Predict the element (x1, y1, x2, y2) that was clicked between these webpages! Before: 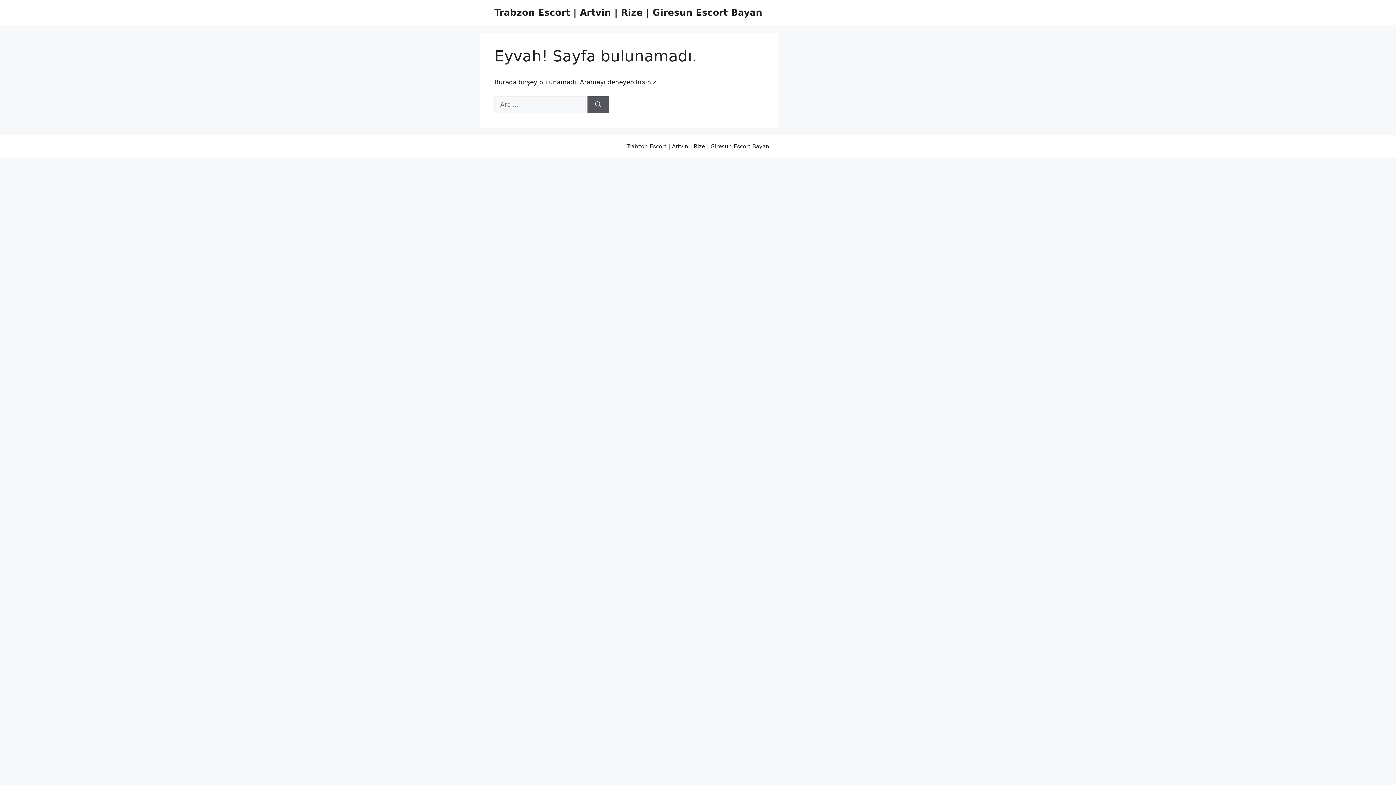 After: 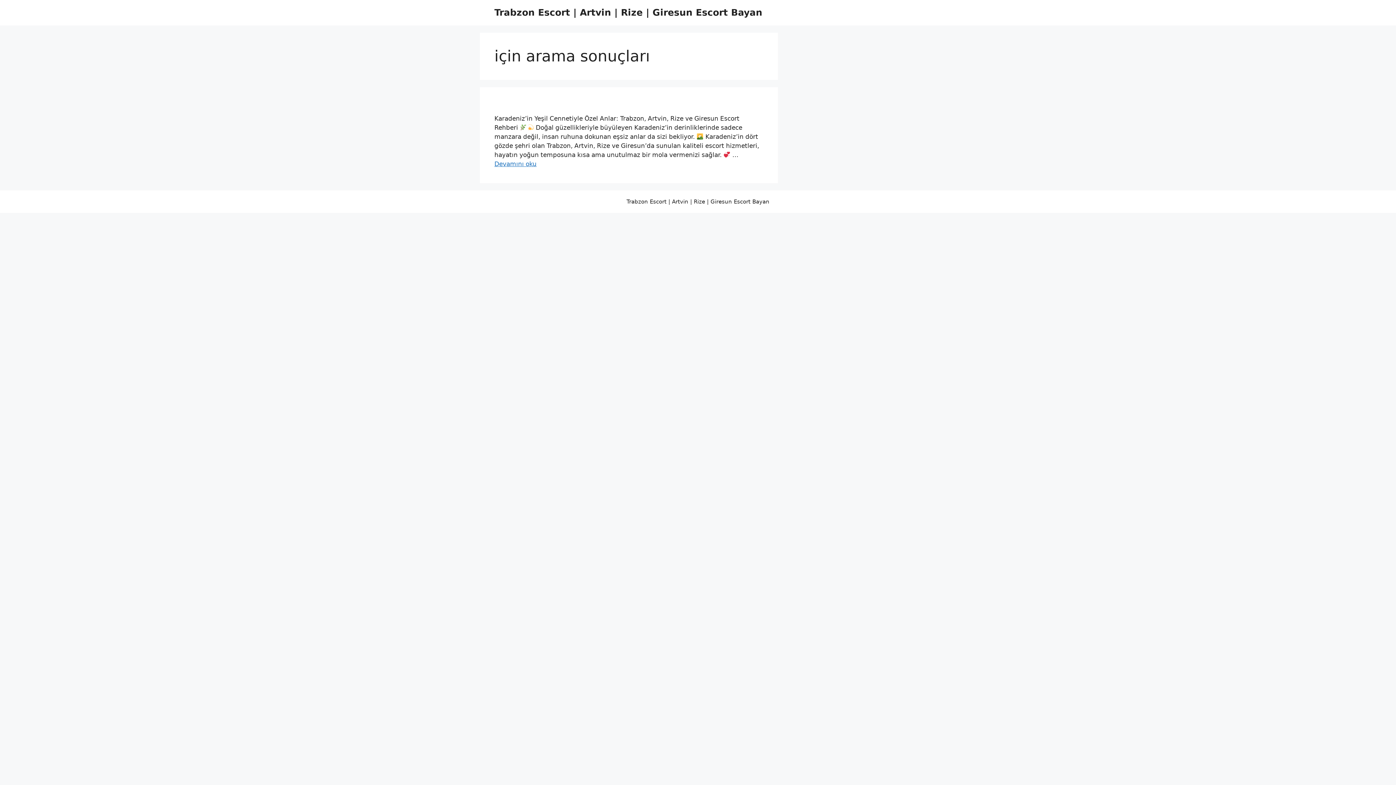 Action: label: Ara bbox: (587, 96, 609, 113)